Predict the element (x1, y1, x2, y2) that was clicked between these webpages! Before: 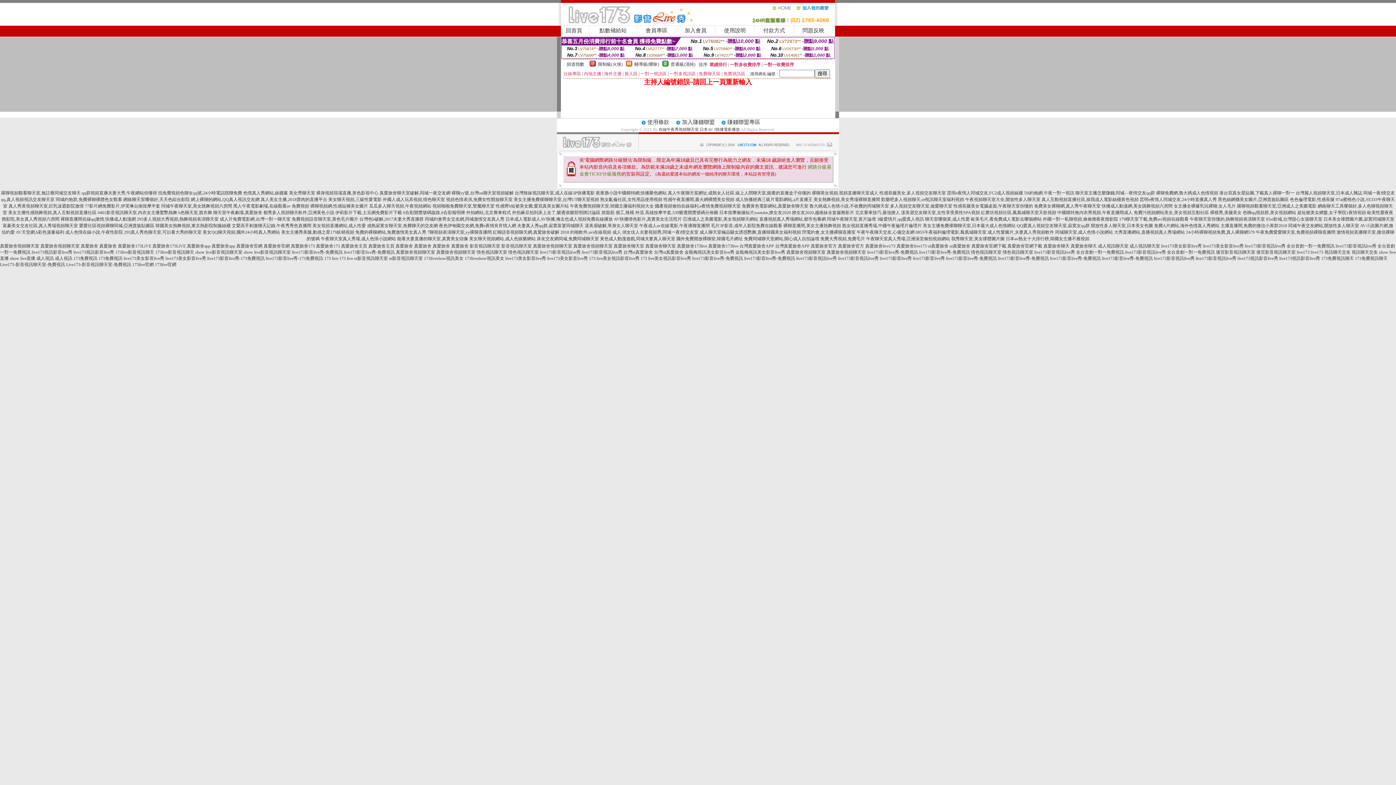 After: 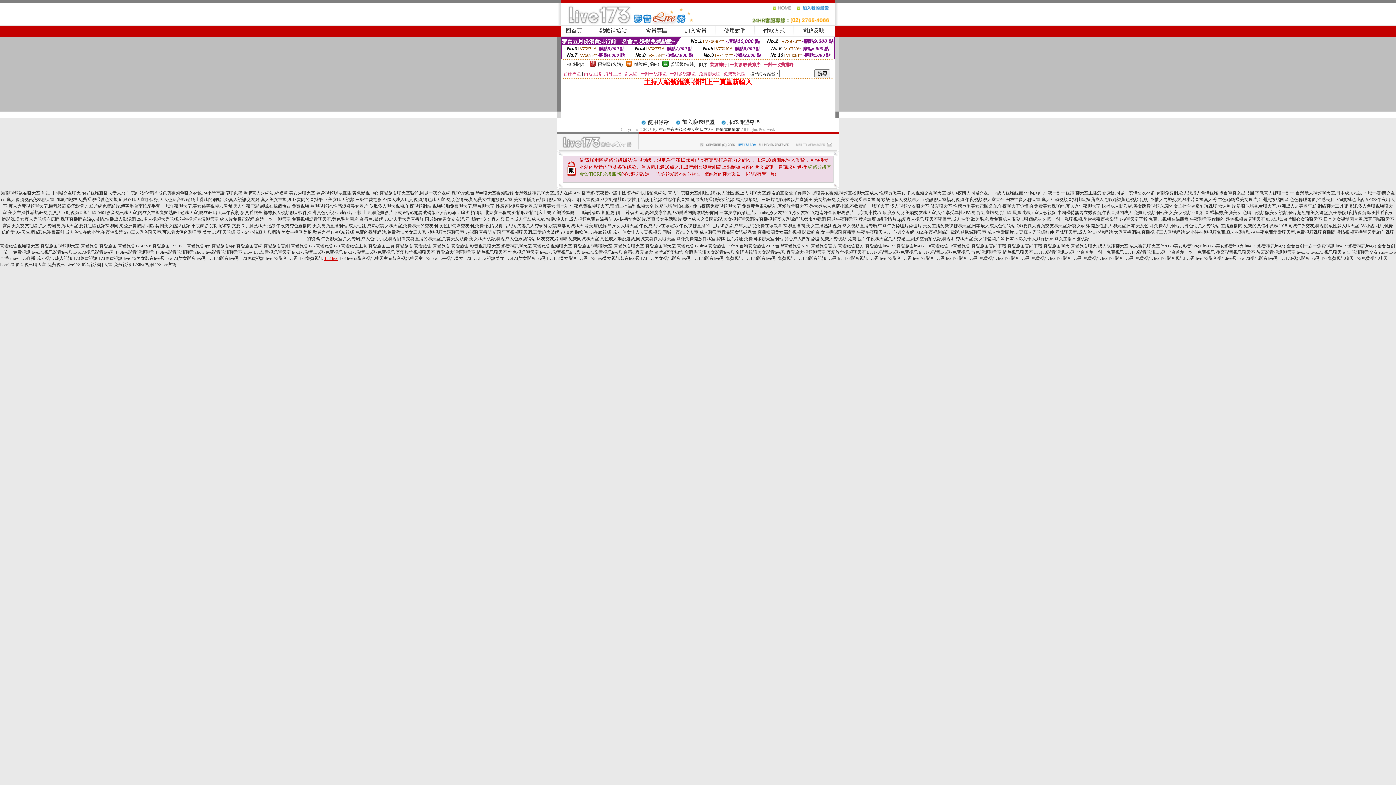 Action: label: 173 live bbox: (324, 256, 338, 261)